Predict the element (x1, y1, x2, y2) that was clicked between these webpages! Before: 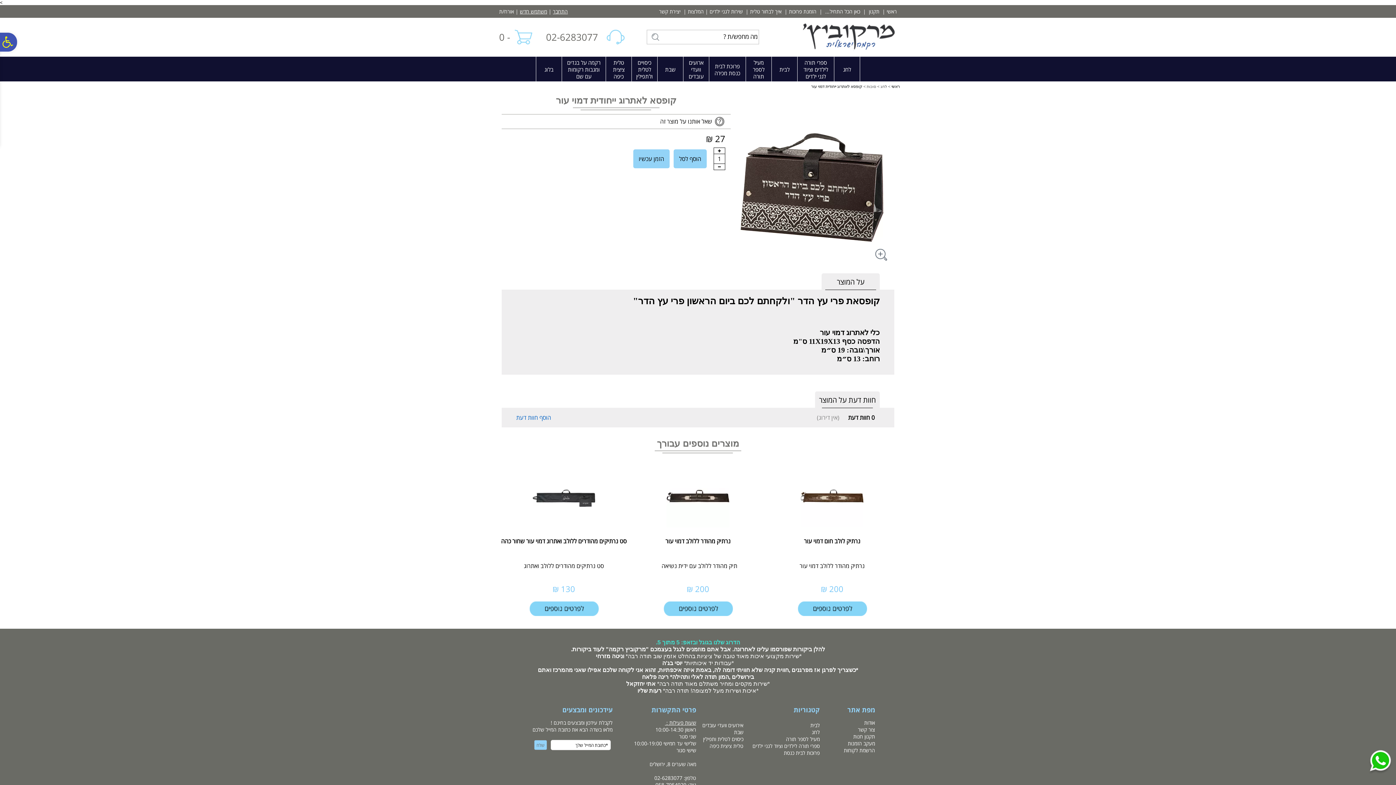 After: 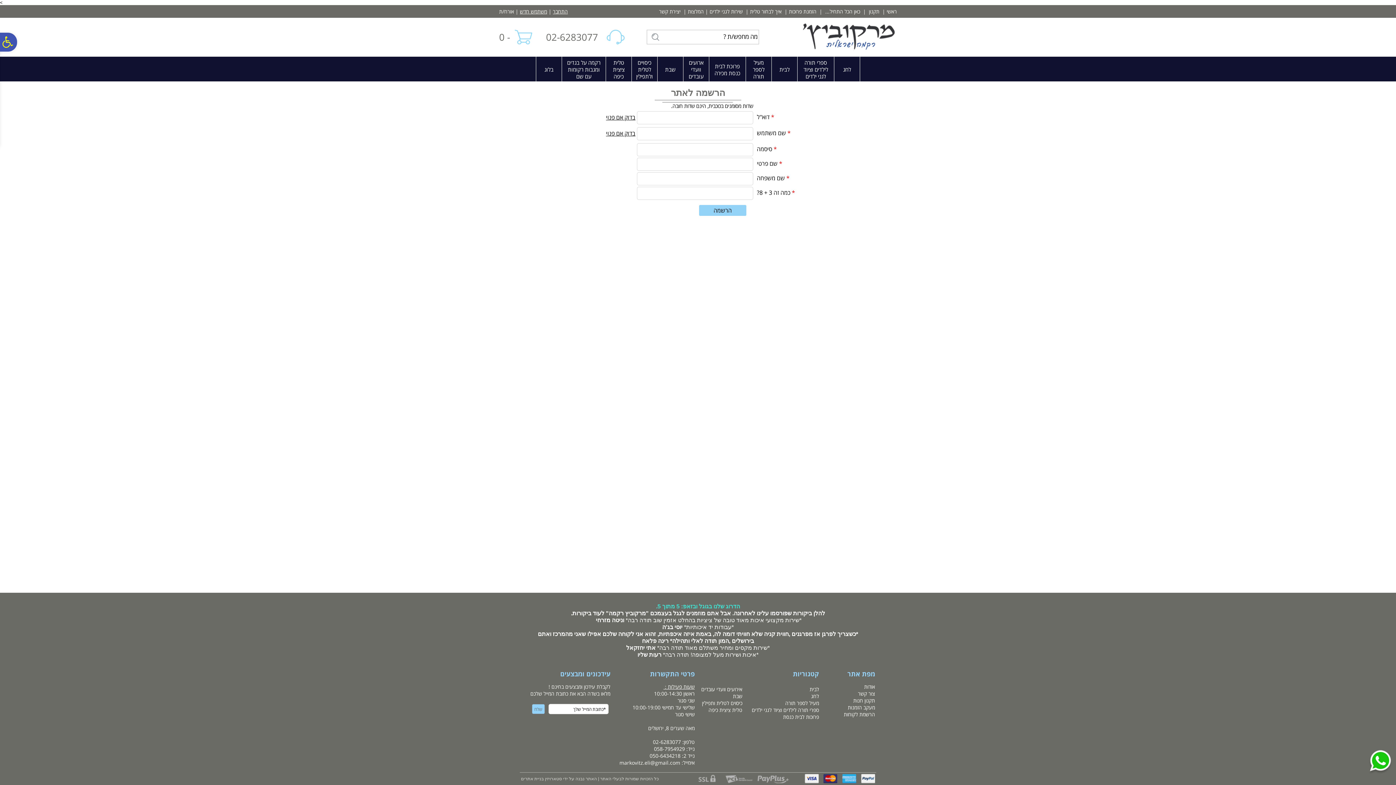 Action: label: הרשמת לקוחות bbox: (844, 747, 875, 754)